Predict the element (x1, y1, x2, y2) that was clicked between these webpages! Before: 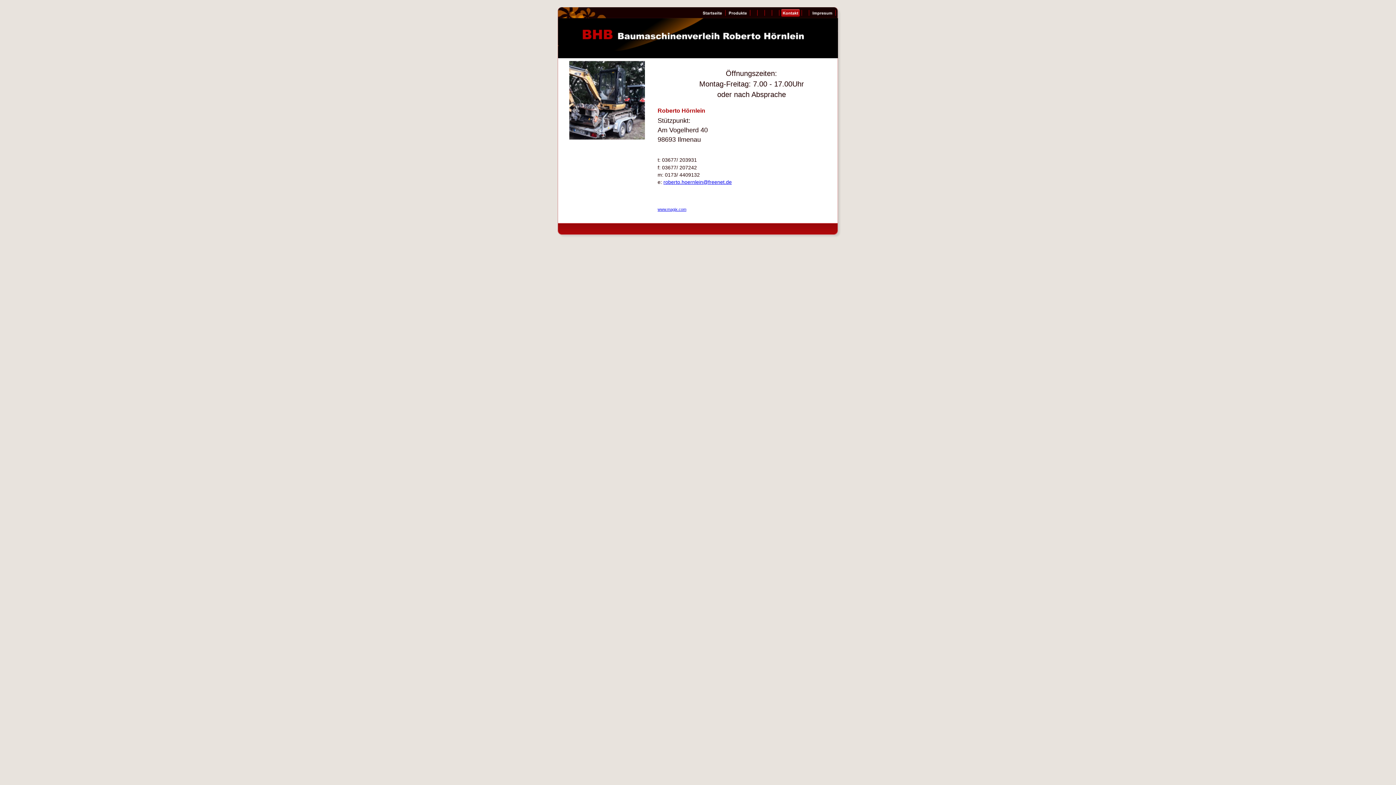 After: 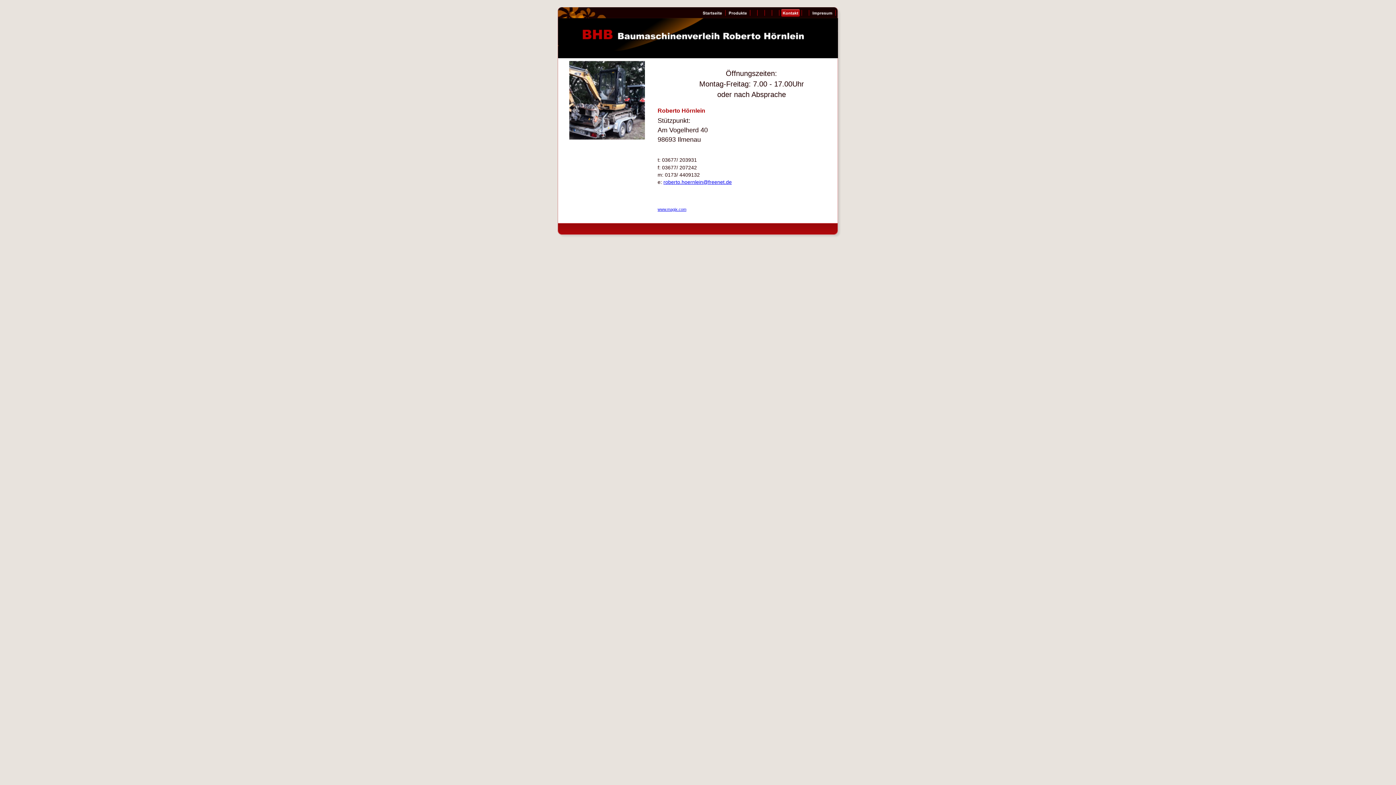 Action: bbox: (663, 179, 732, 185) label: roberto.hoernlein@freenet.de